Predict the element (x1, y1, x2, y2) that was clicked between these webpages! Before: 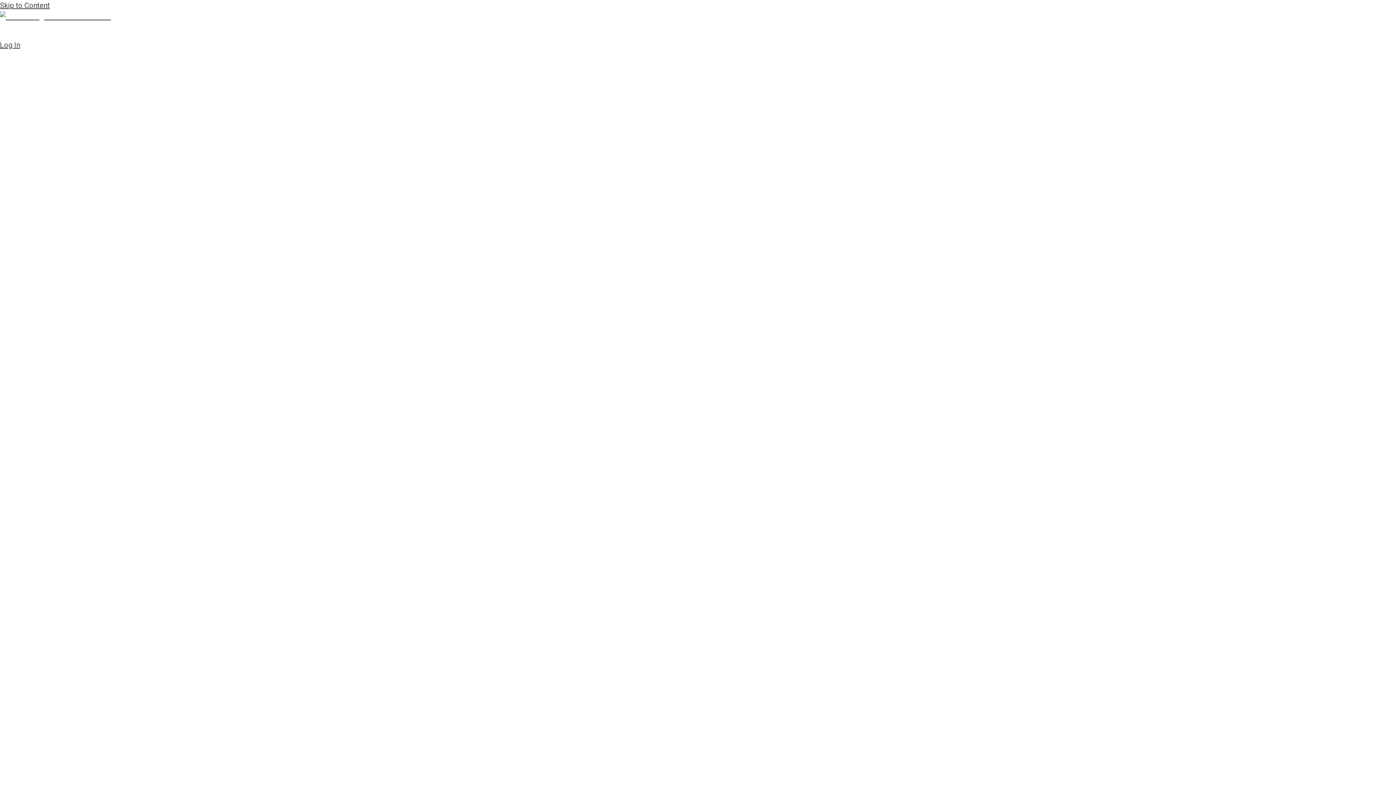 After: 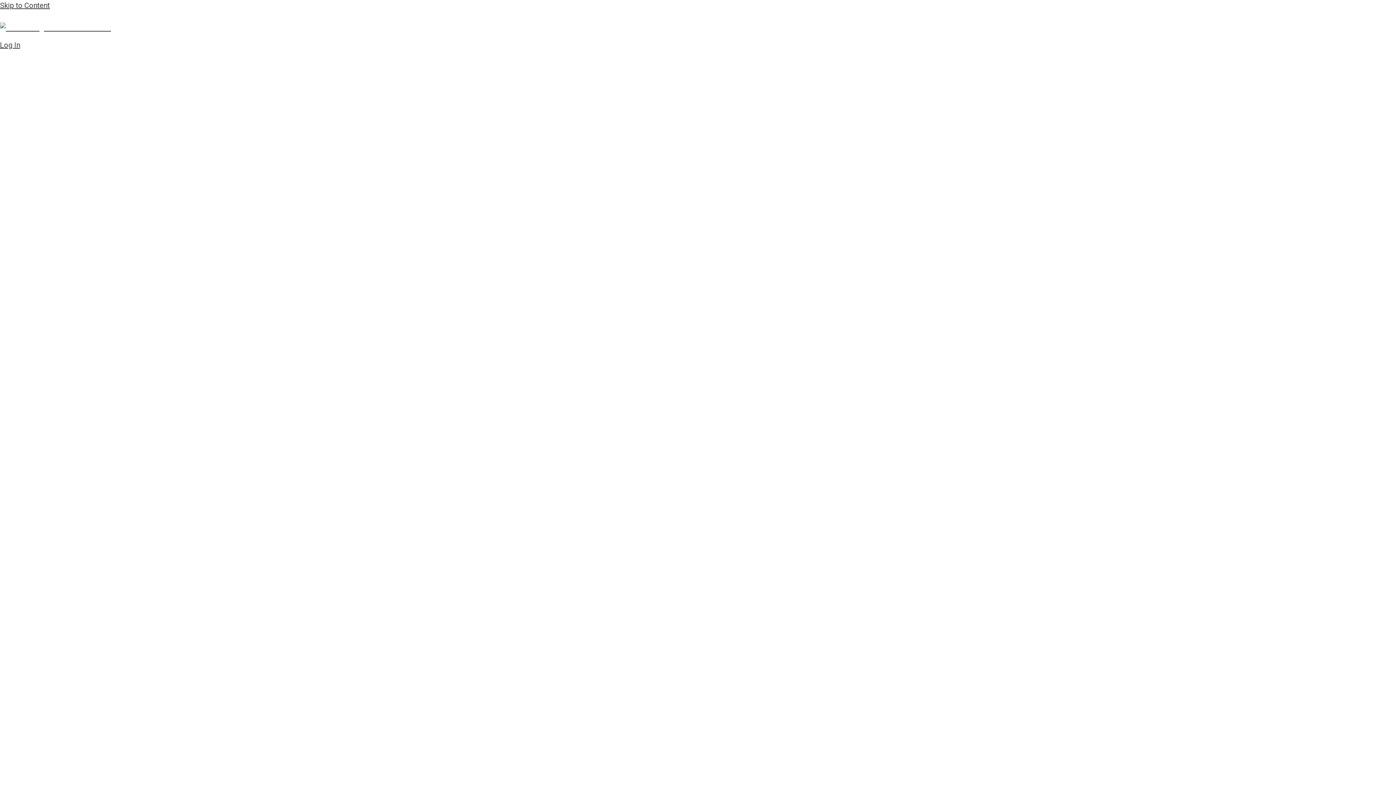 Action: bbox: (0, 12, 110, 21)